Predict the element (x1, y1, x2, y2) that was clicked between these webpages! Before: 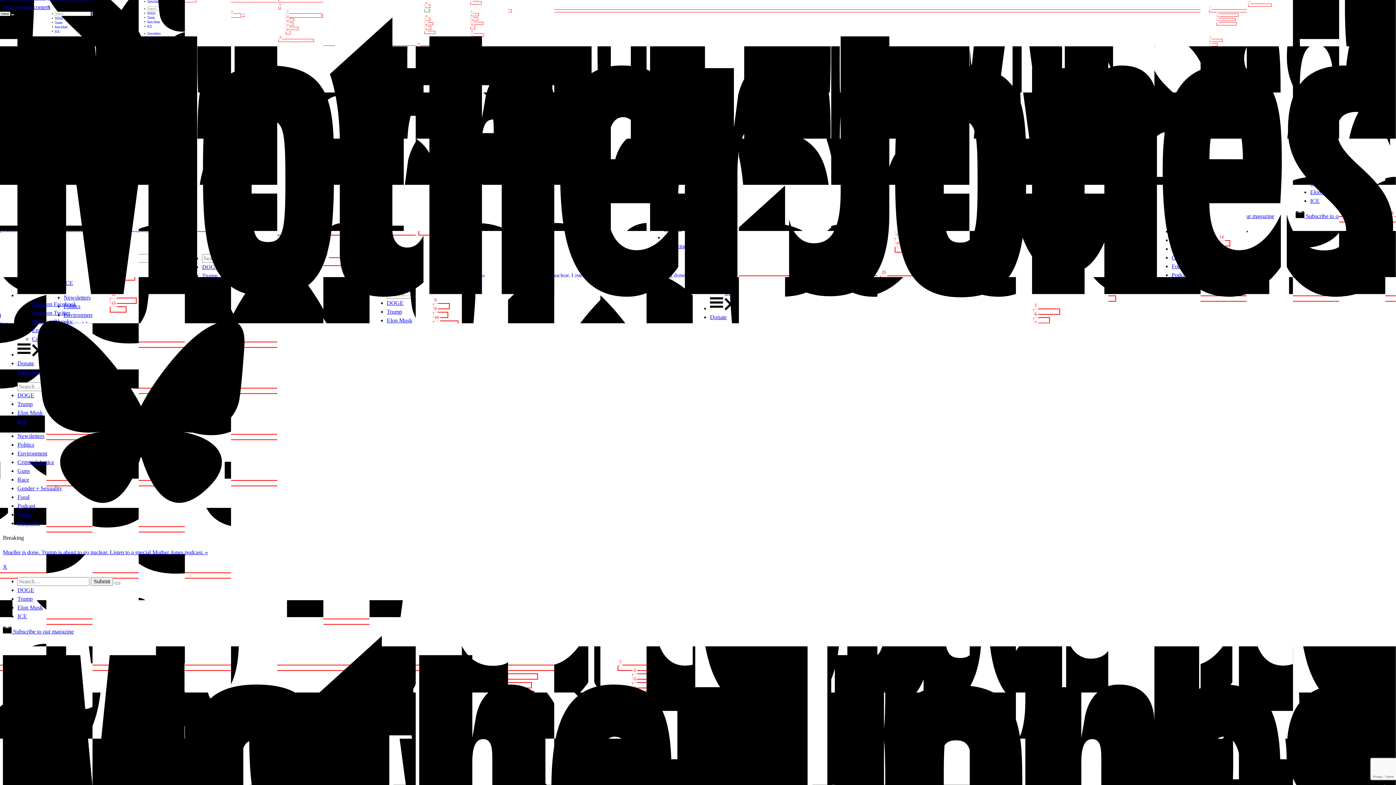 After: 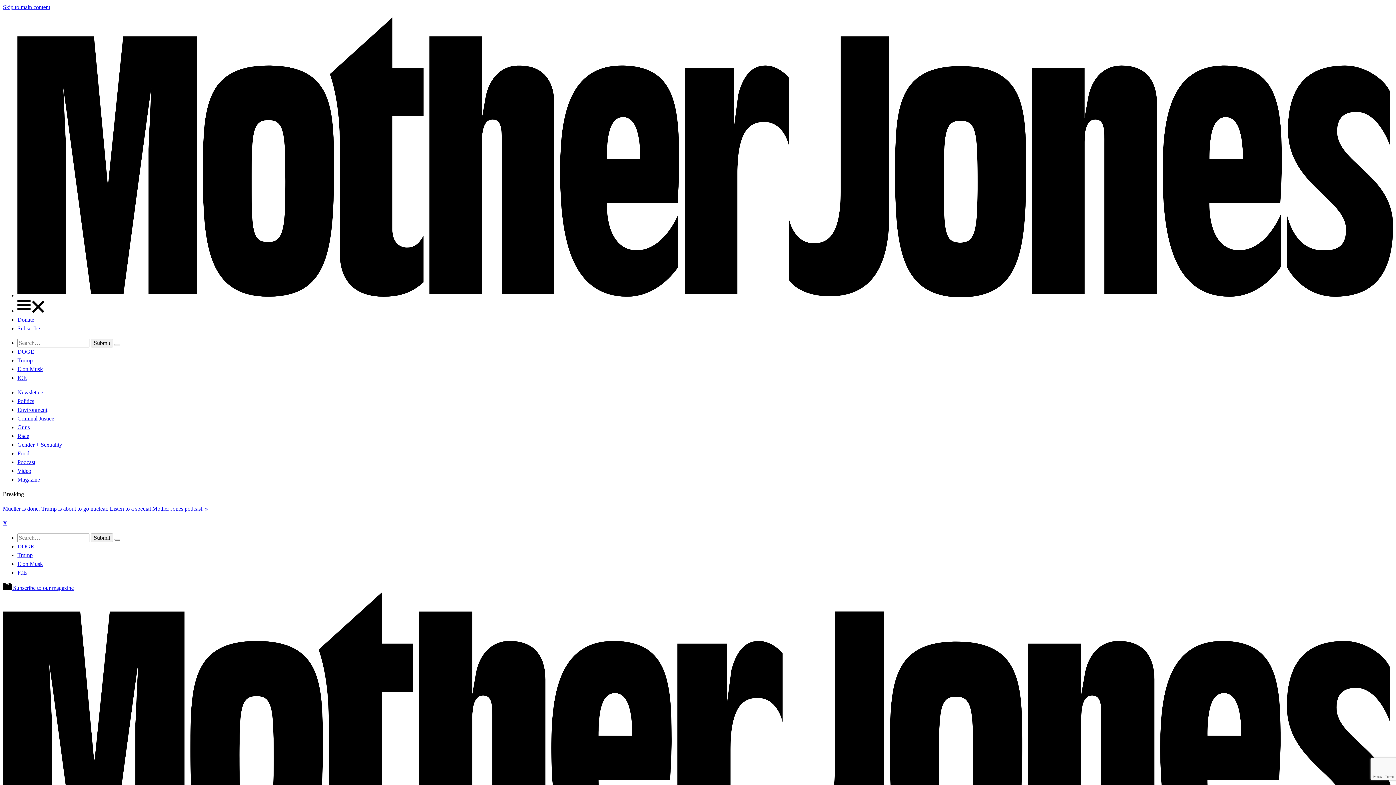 Action: label: Race bbox: (17, 476, 29, 482)